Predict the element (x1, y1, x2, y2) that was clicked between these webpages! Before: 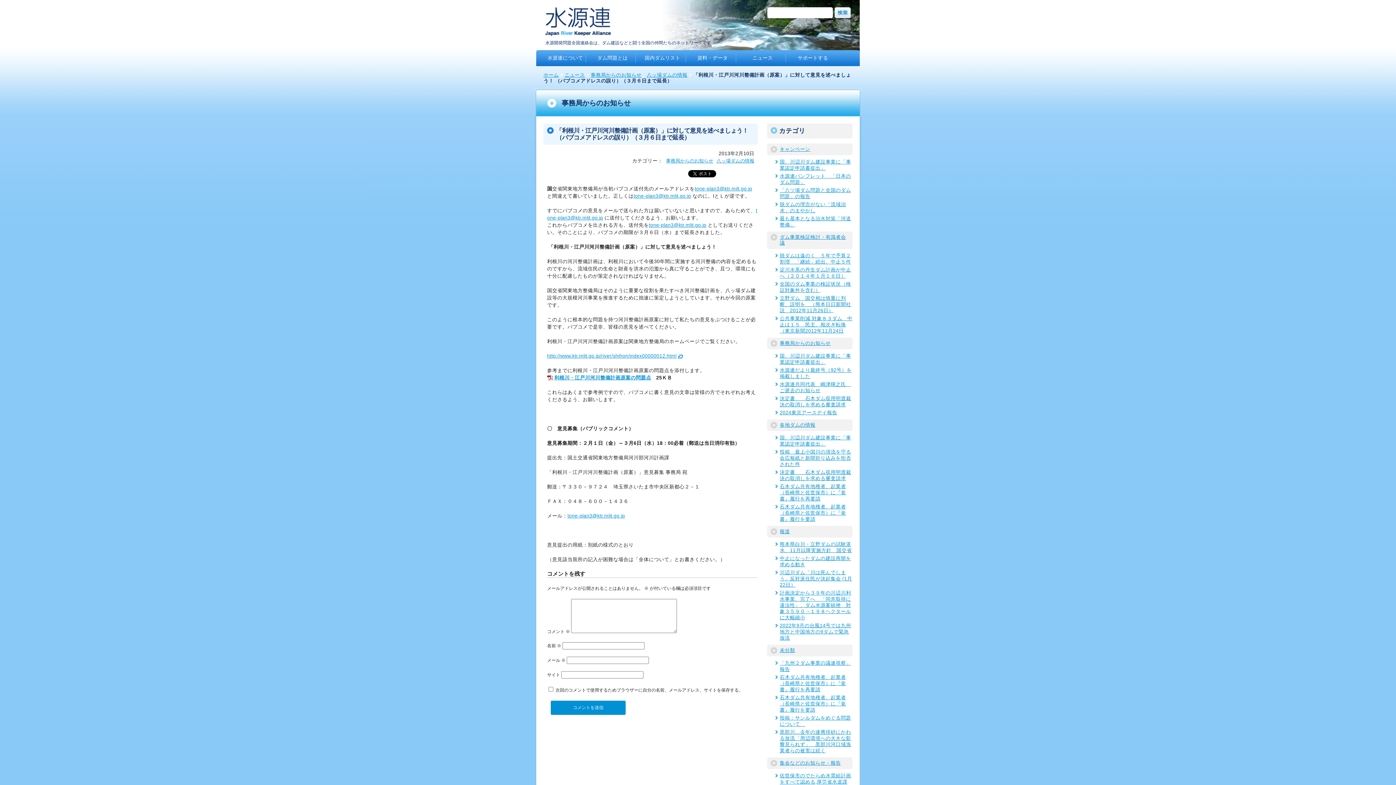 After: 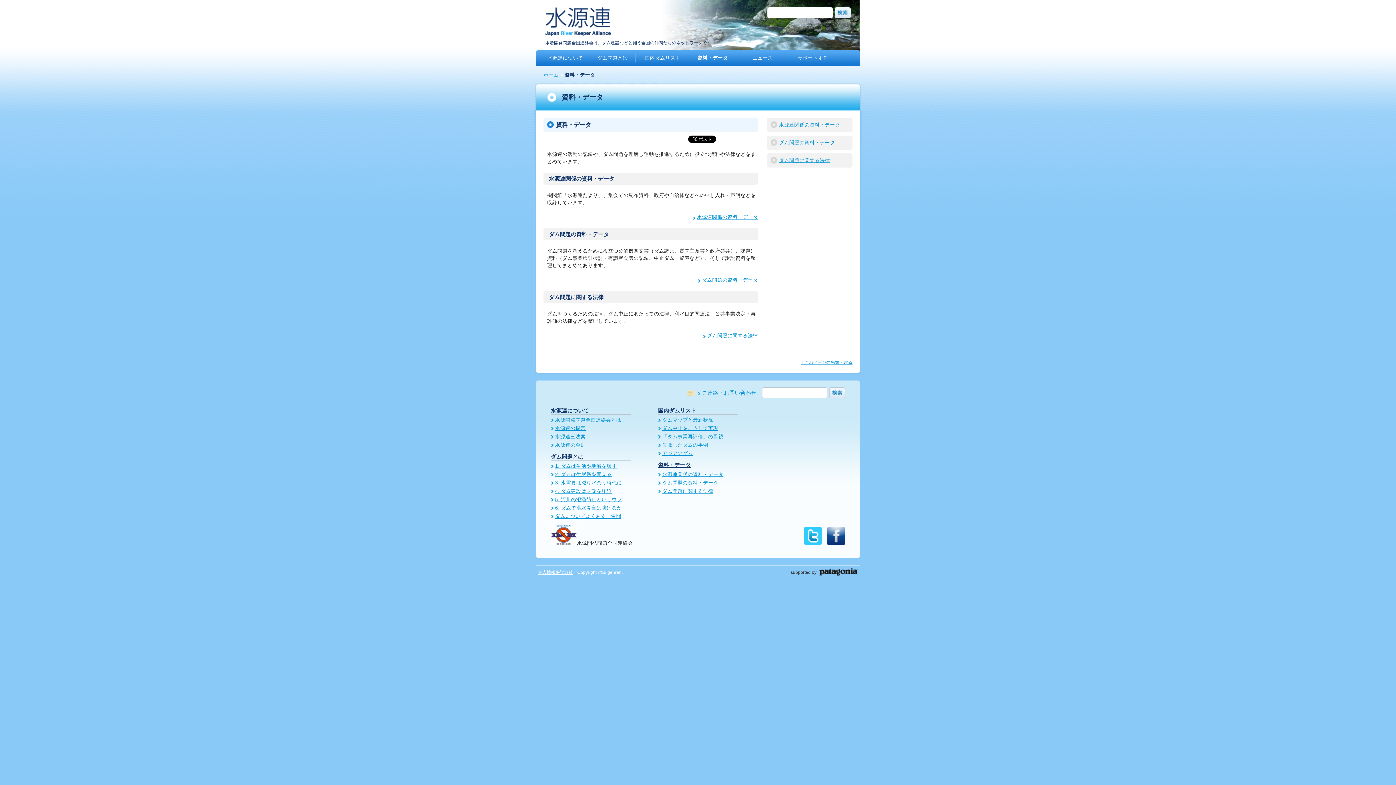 Action: label: 資料・データ bbox: (689, 53, 736, 62)